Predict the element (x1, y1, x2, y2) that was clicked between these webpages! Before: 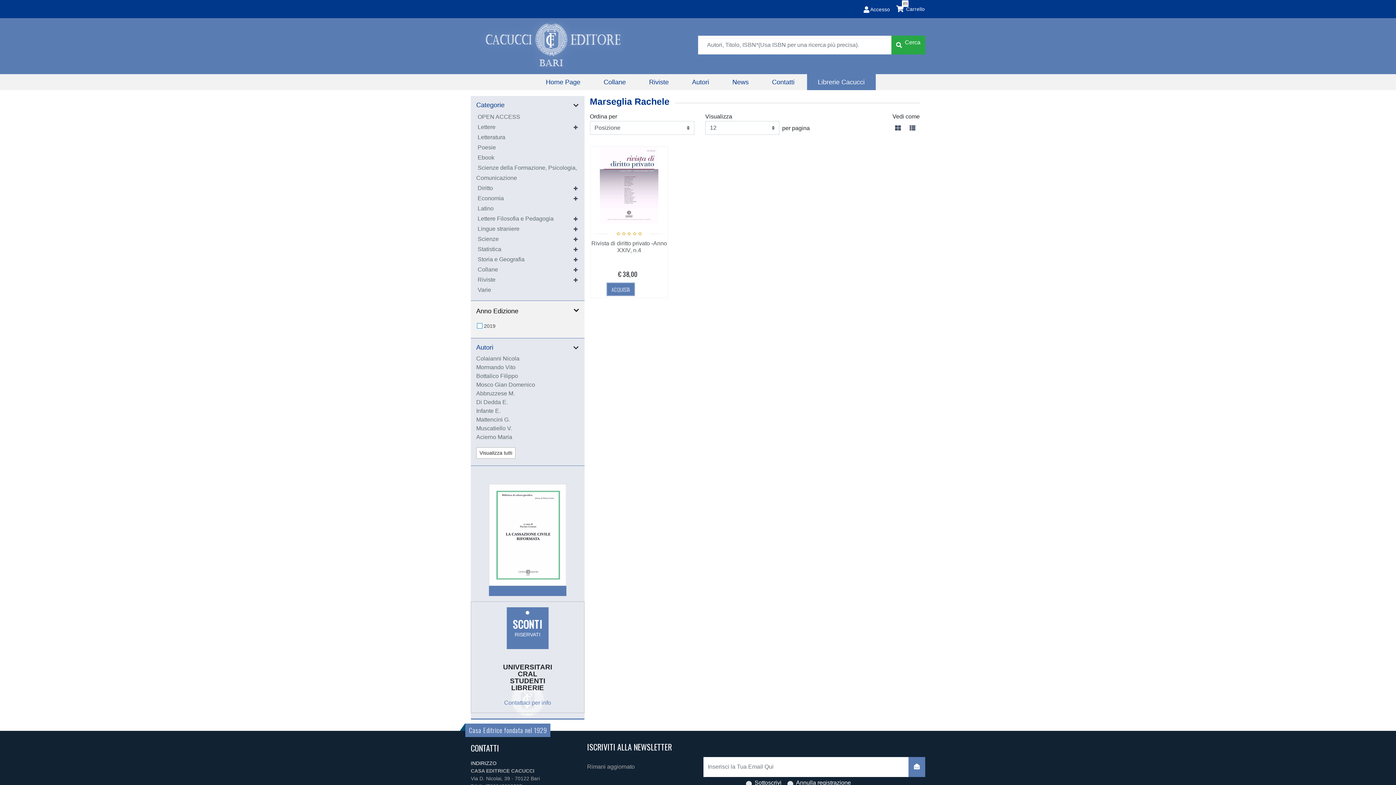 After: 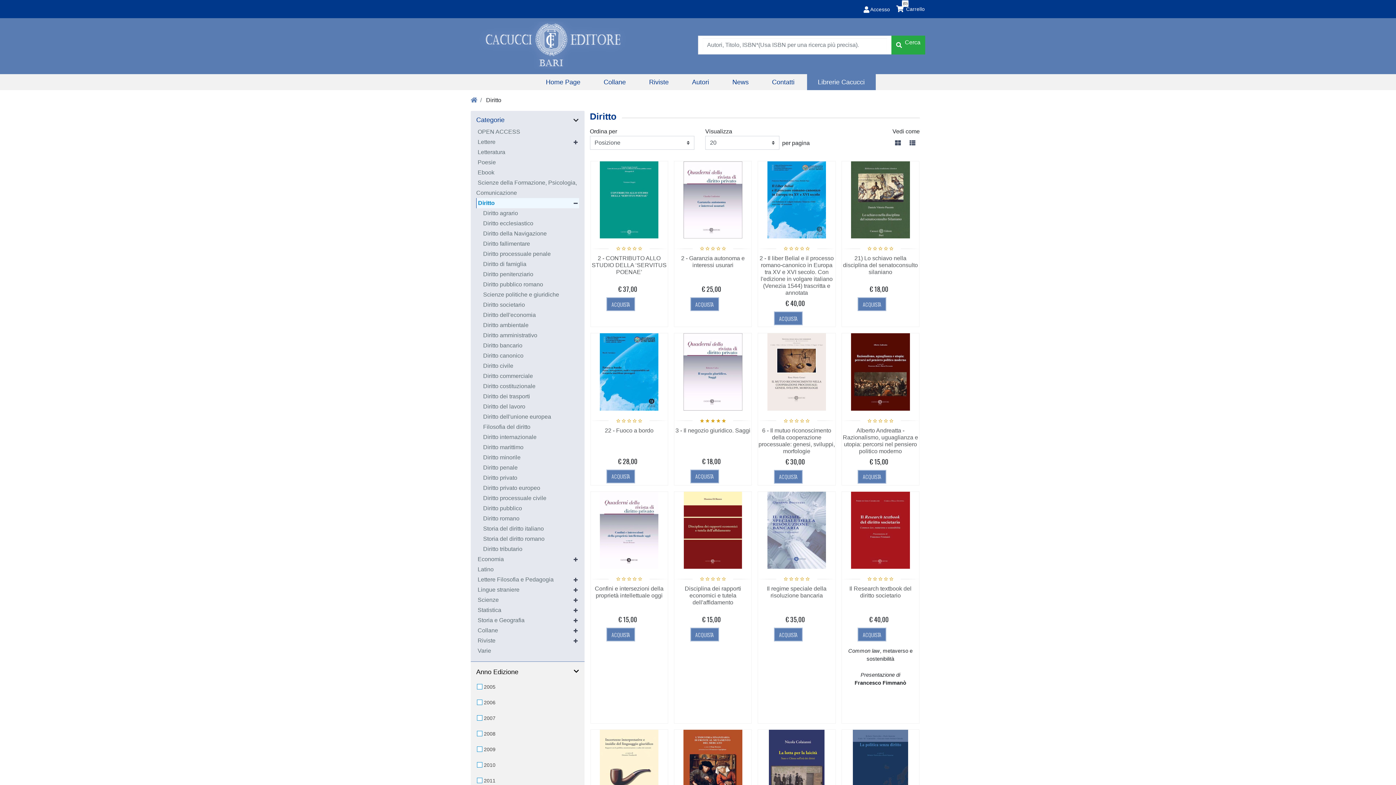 Action: bbox: (476, 183, 494, 192) label: Diritto